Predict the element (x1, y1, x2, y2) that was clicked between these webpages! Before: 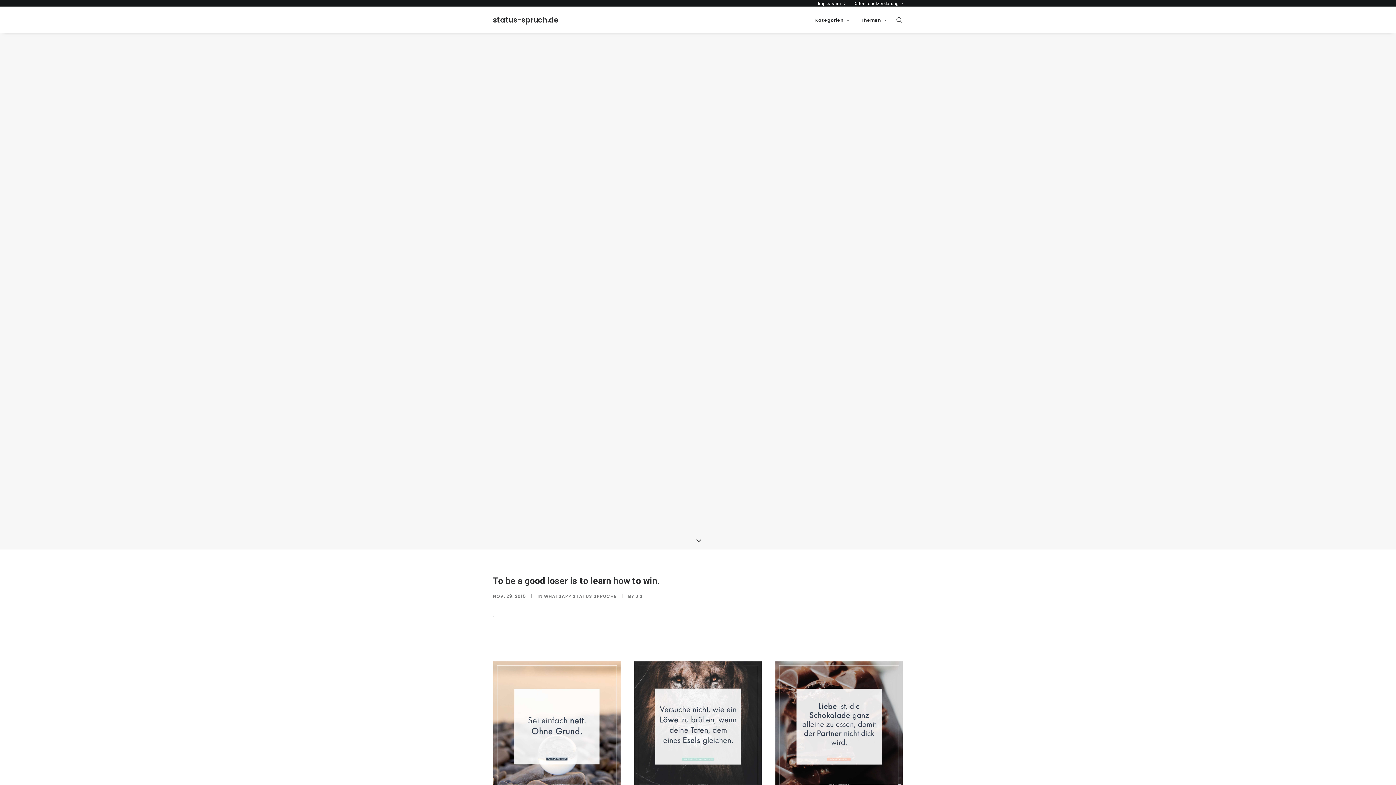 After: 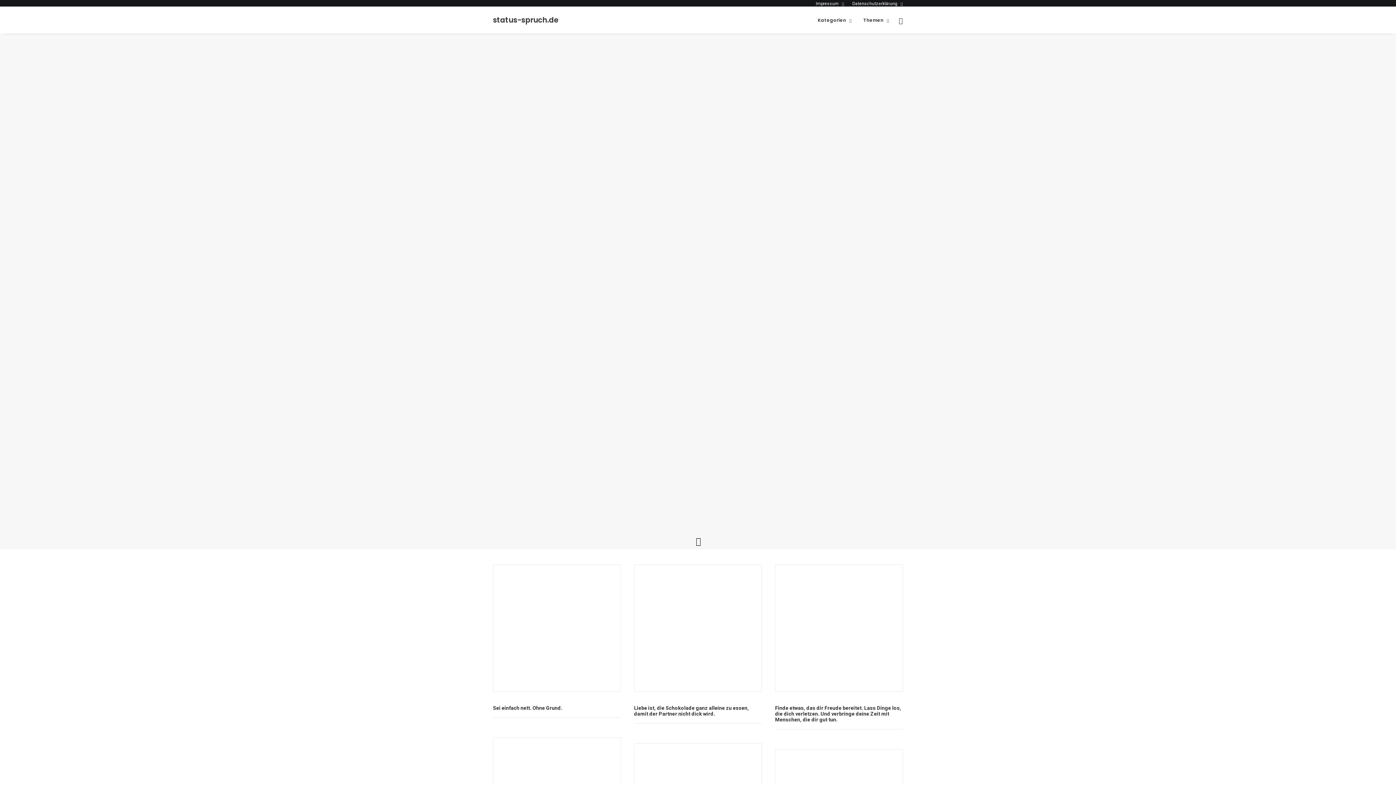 Action: bbox: (634, 661, 761, 788)